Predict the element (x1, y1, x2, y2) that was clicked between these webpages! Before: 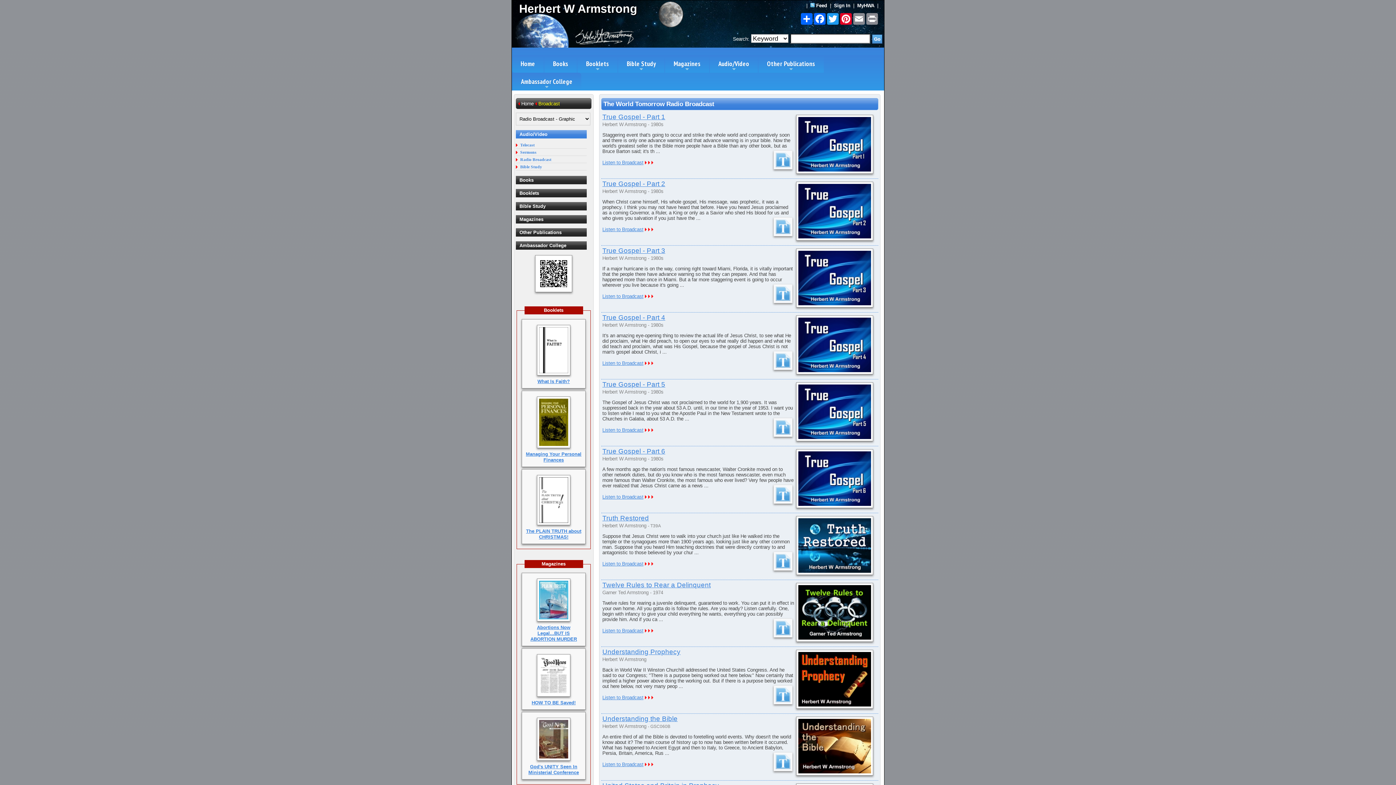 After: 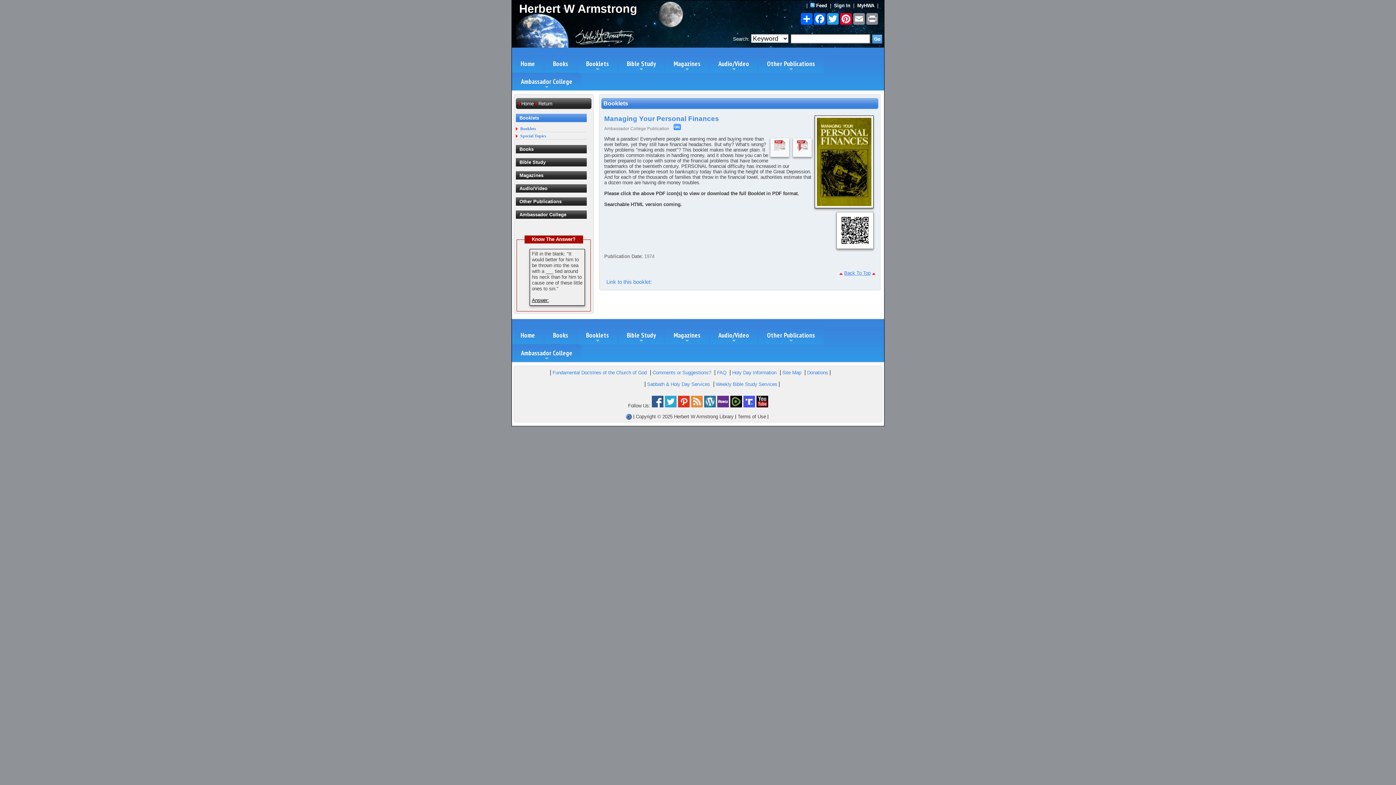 Action: bbox: (535, 445, 572, 451)